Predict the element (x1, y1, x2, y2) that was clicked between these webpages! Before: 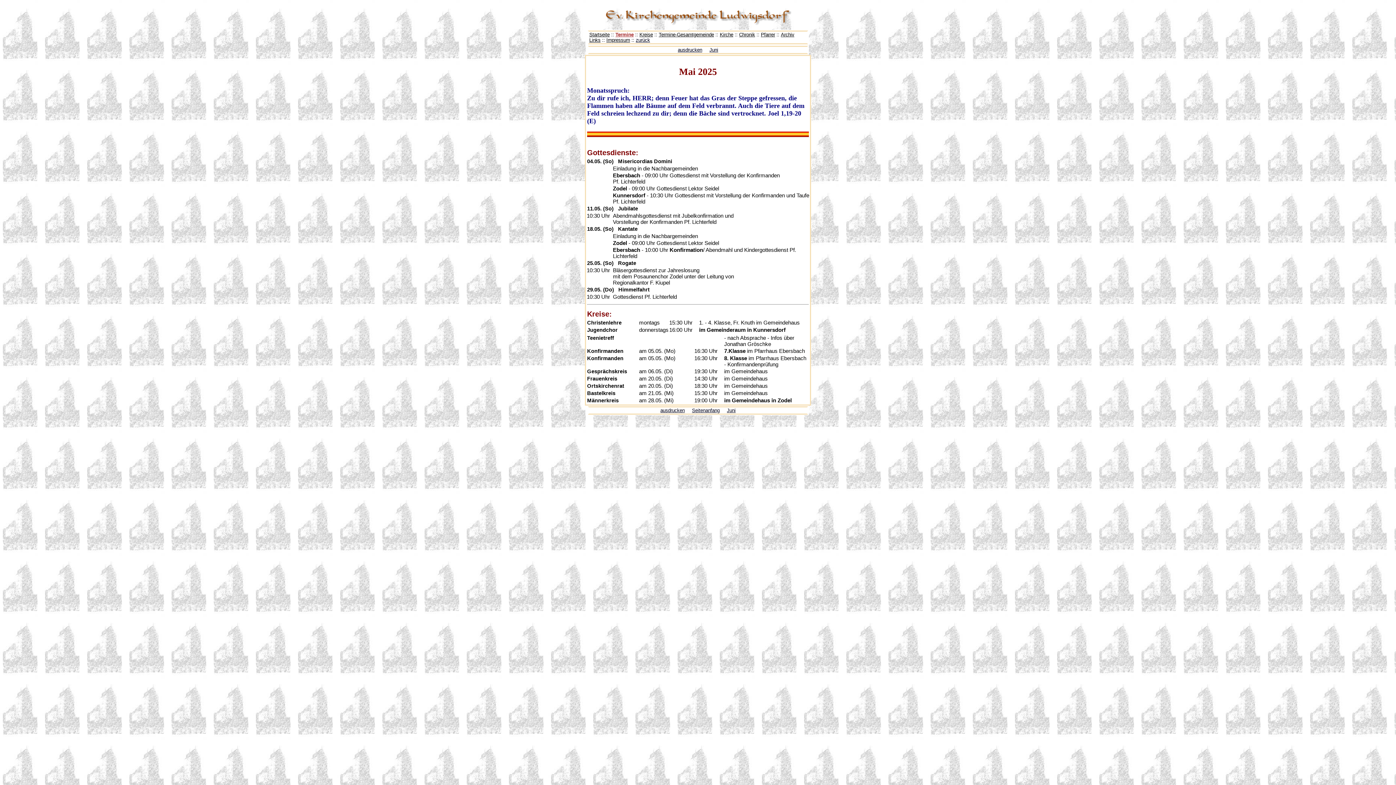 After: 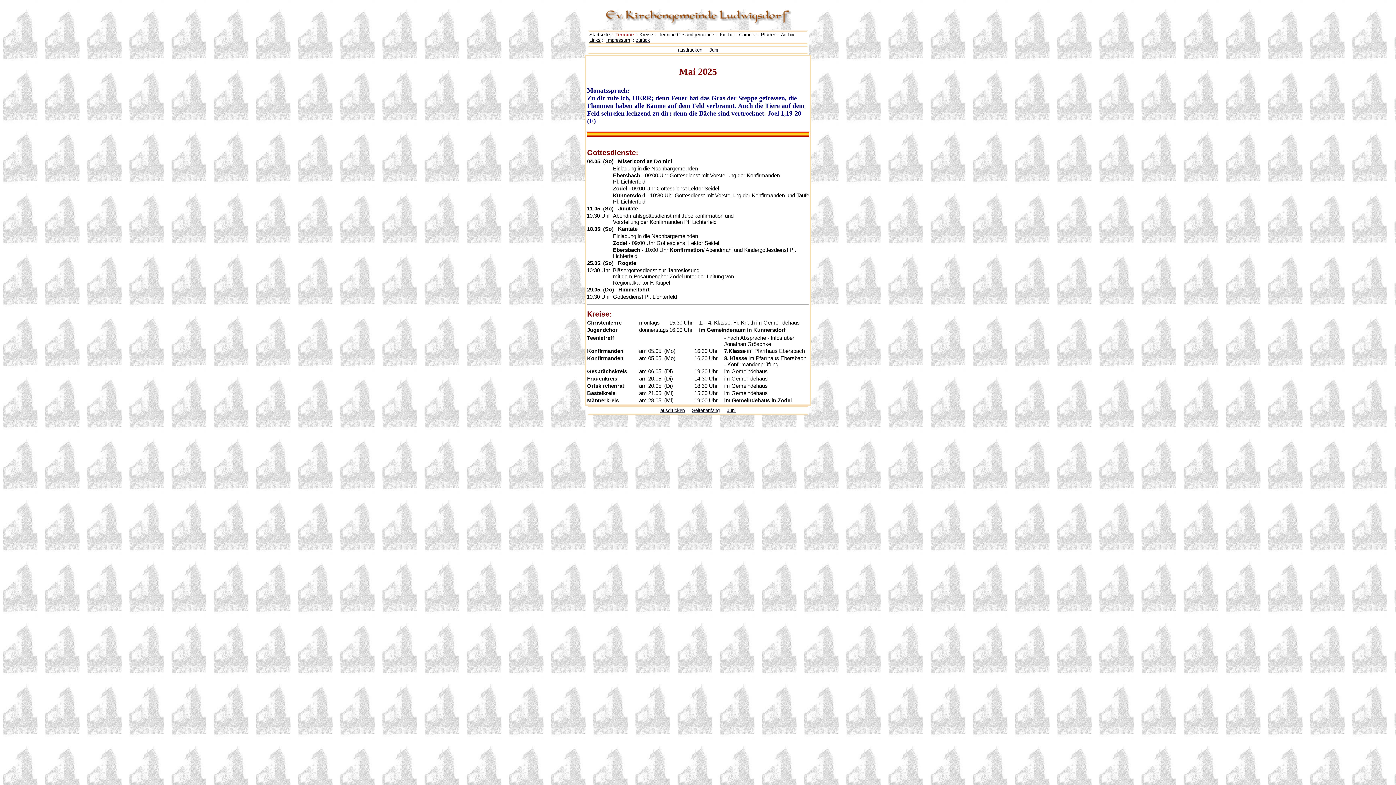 Action: bbox: (678, 47, 702, 52) label: ausdrucken